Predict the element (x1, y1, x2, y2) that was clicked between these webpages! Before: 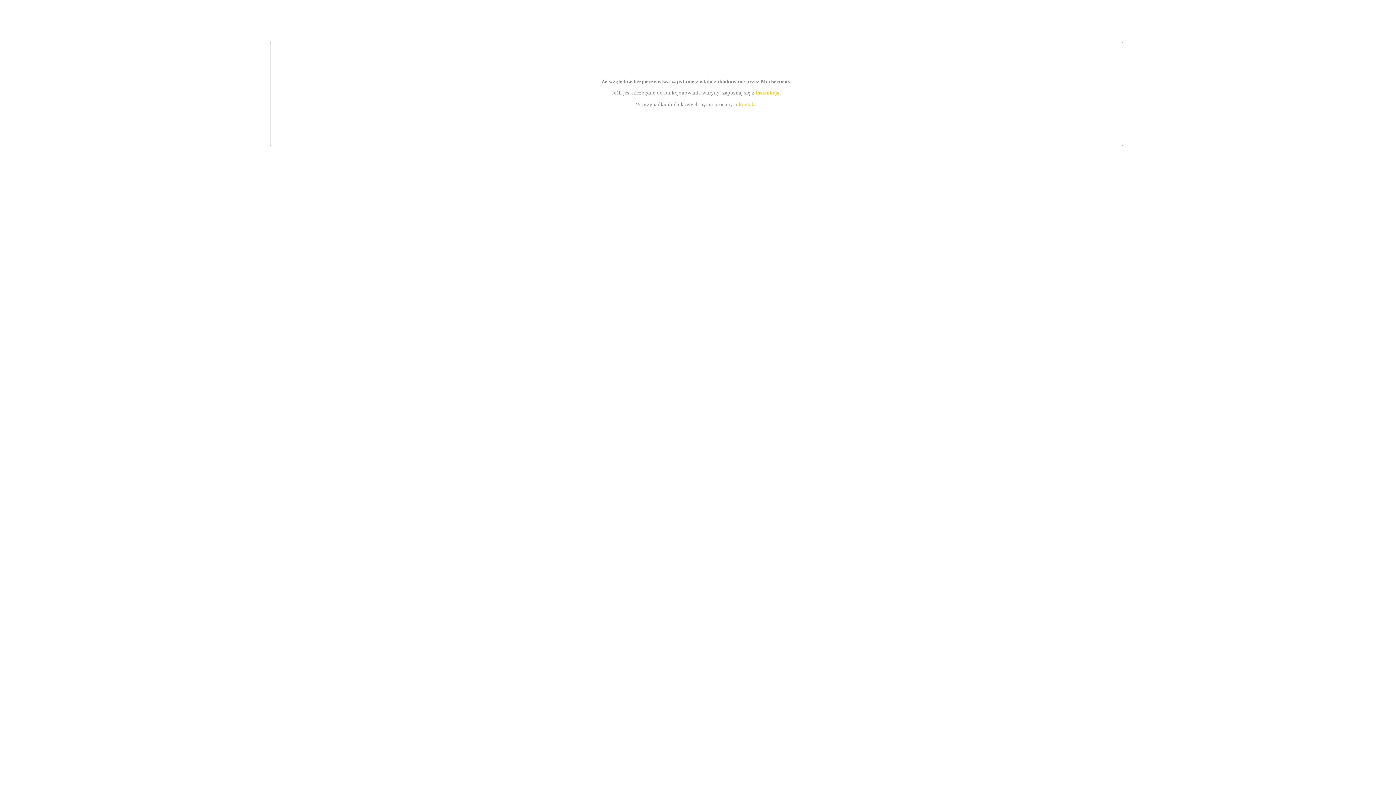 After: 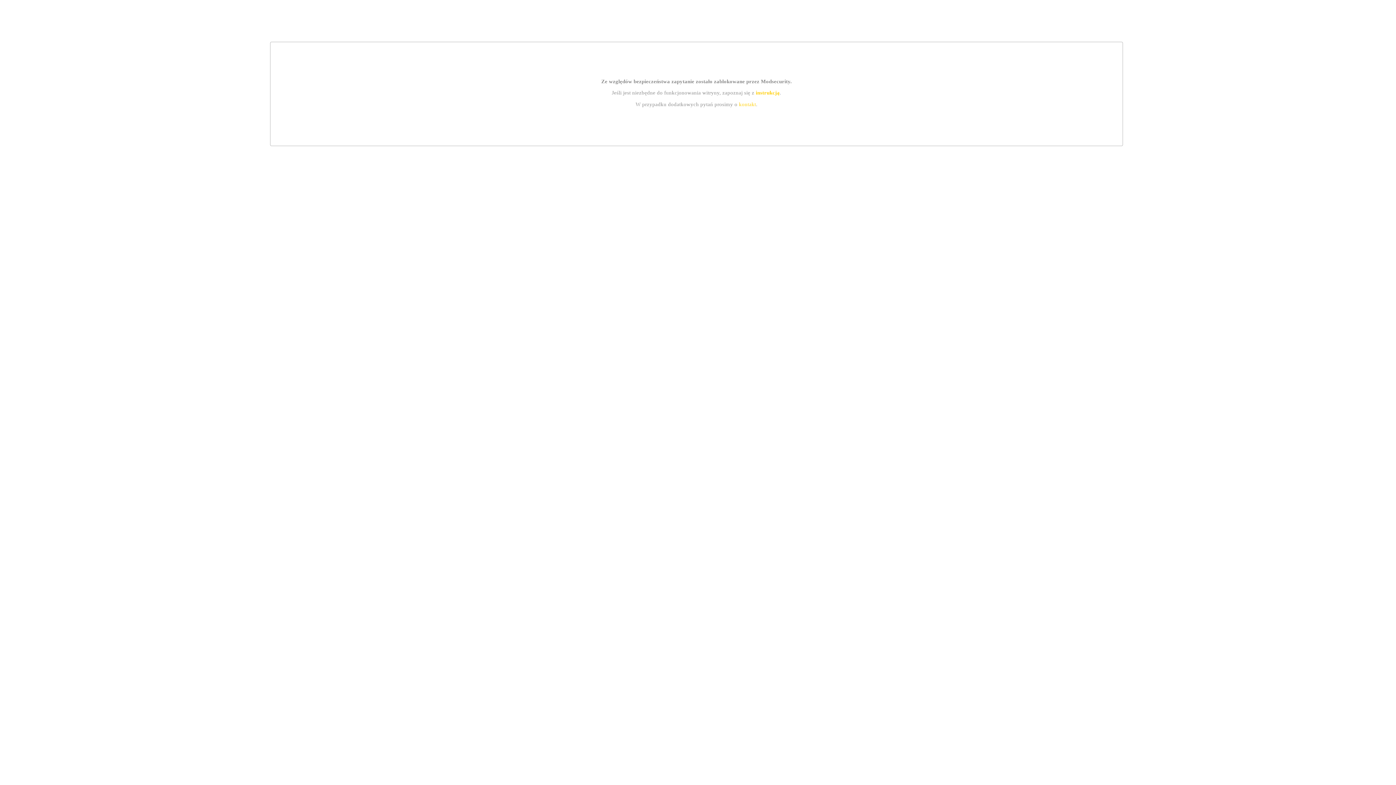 Action: label: kontakt bbox: (739, 101, 756, 107)